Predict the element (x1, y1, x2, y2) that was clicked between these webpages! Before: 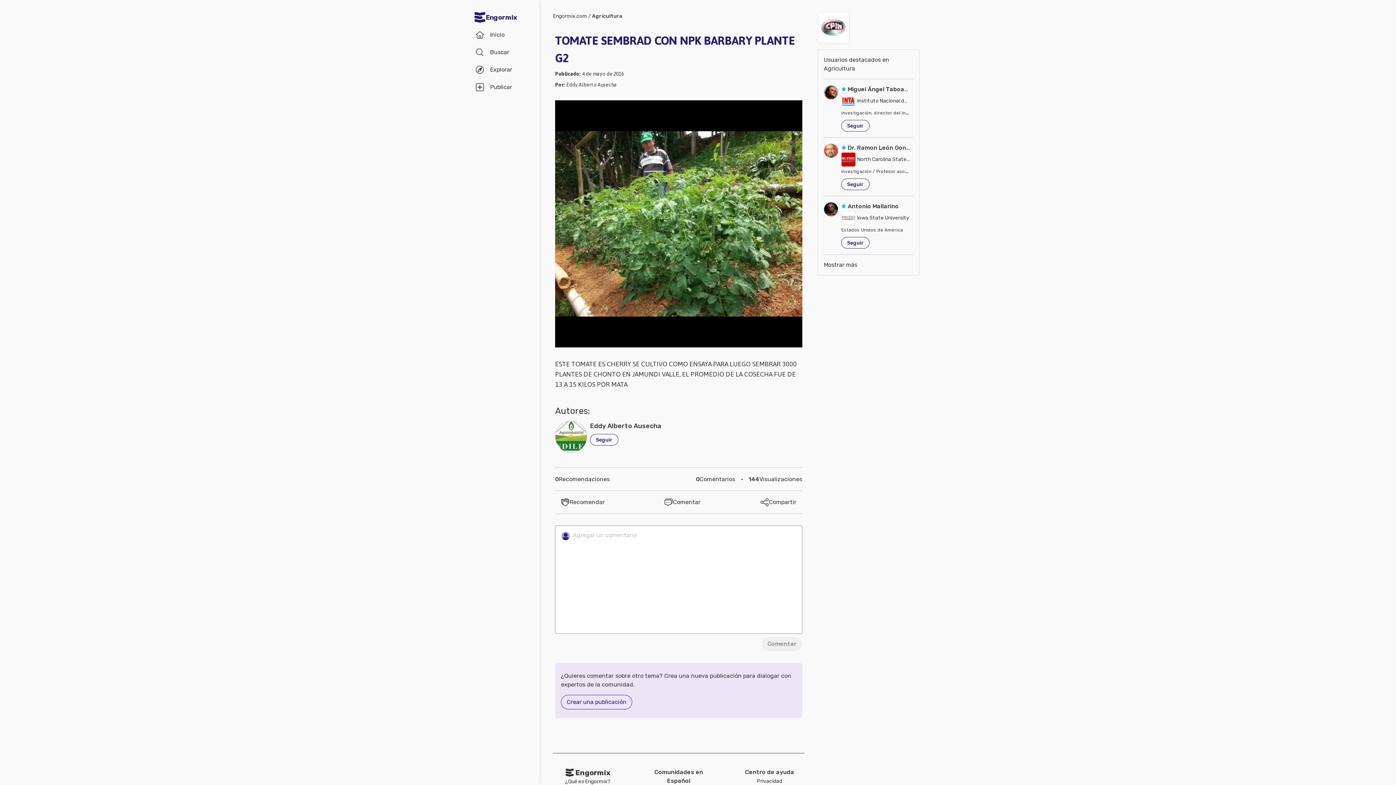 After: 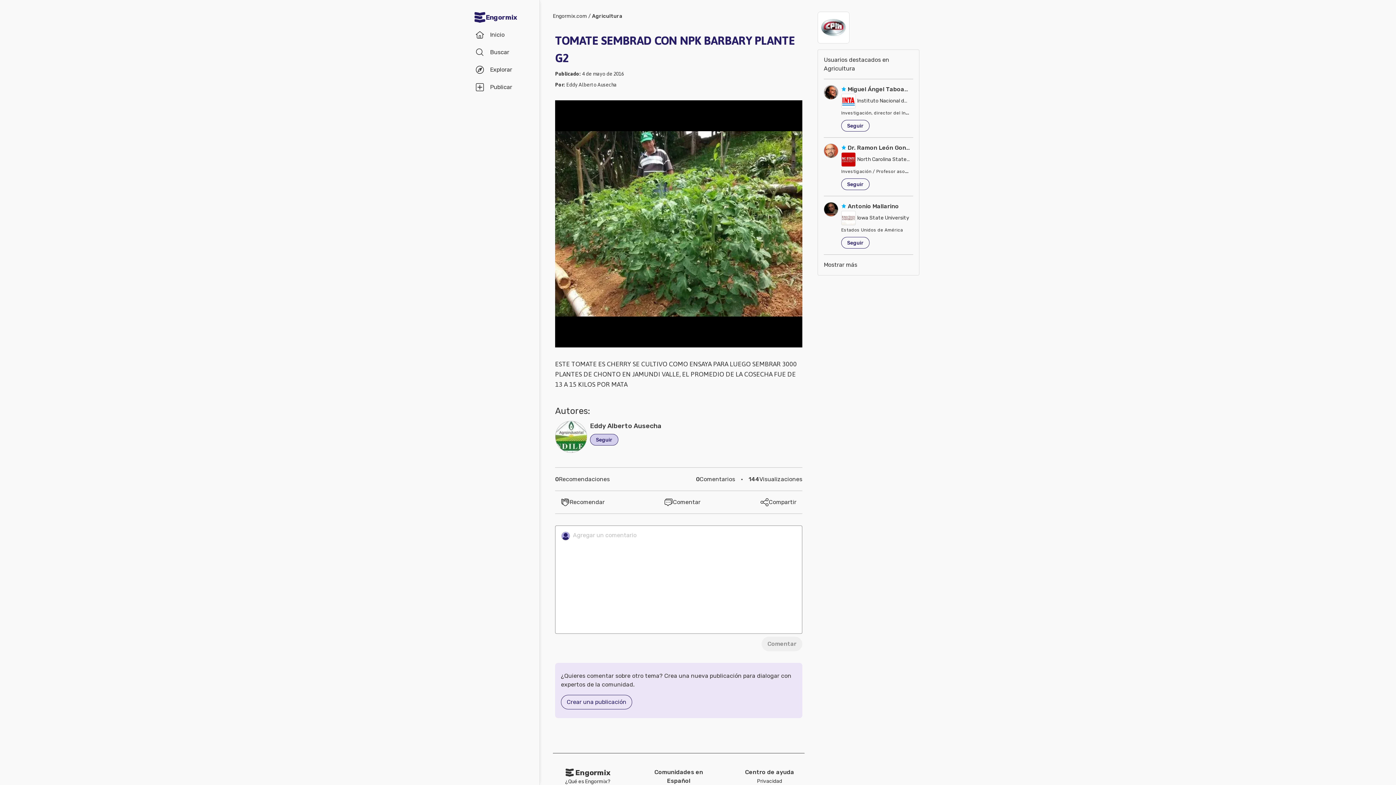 Action: label: Seguir bbox: (590, 434, 618, 445)